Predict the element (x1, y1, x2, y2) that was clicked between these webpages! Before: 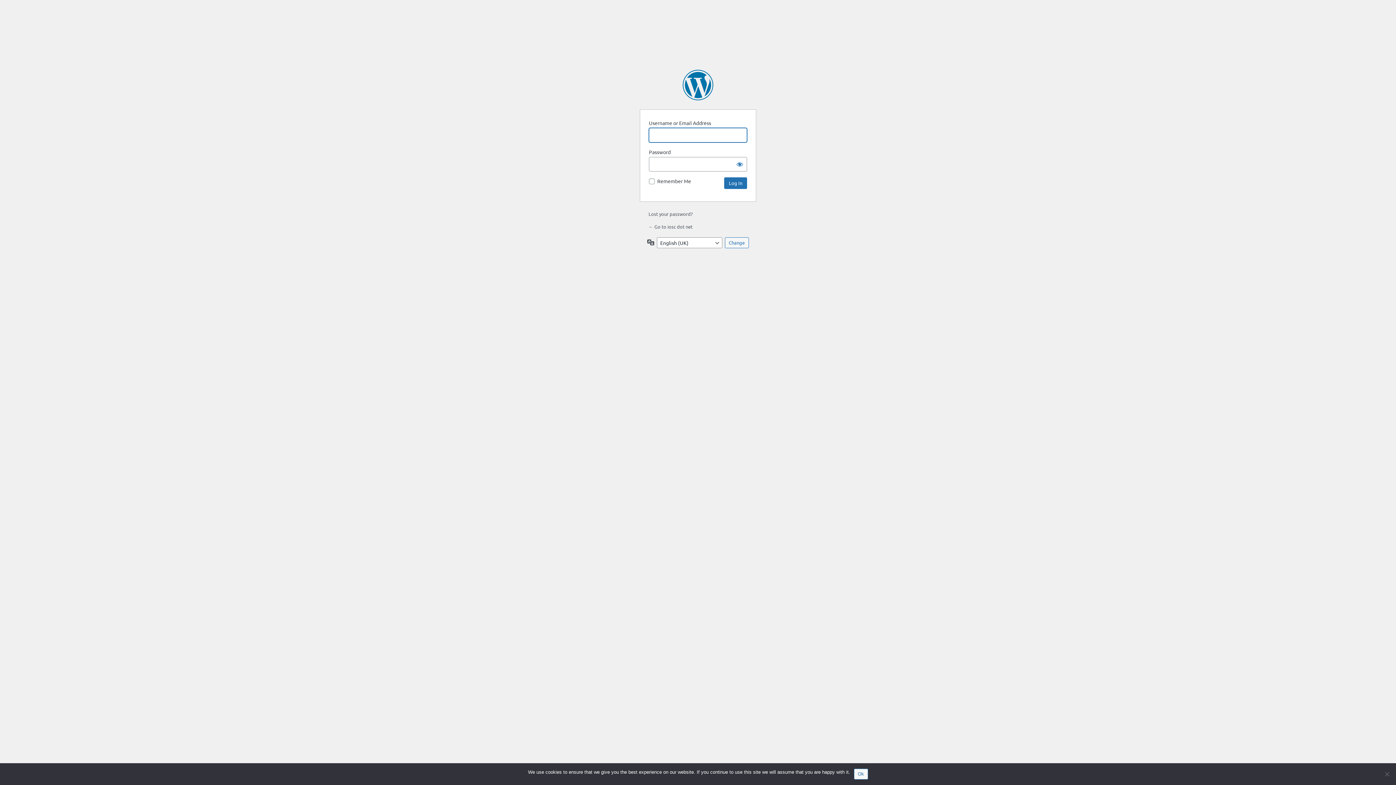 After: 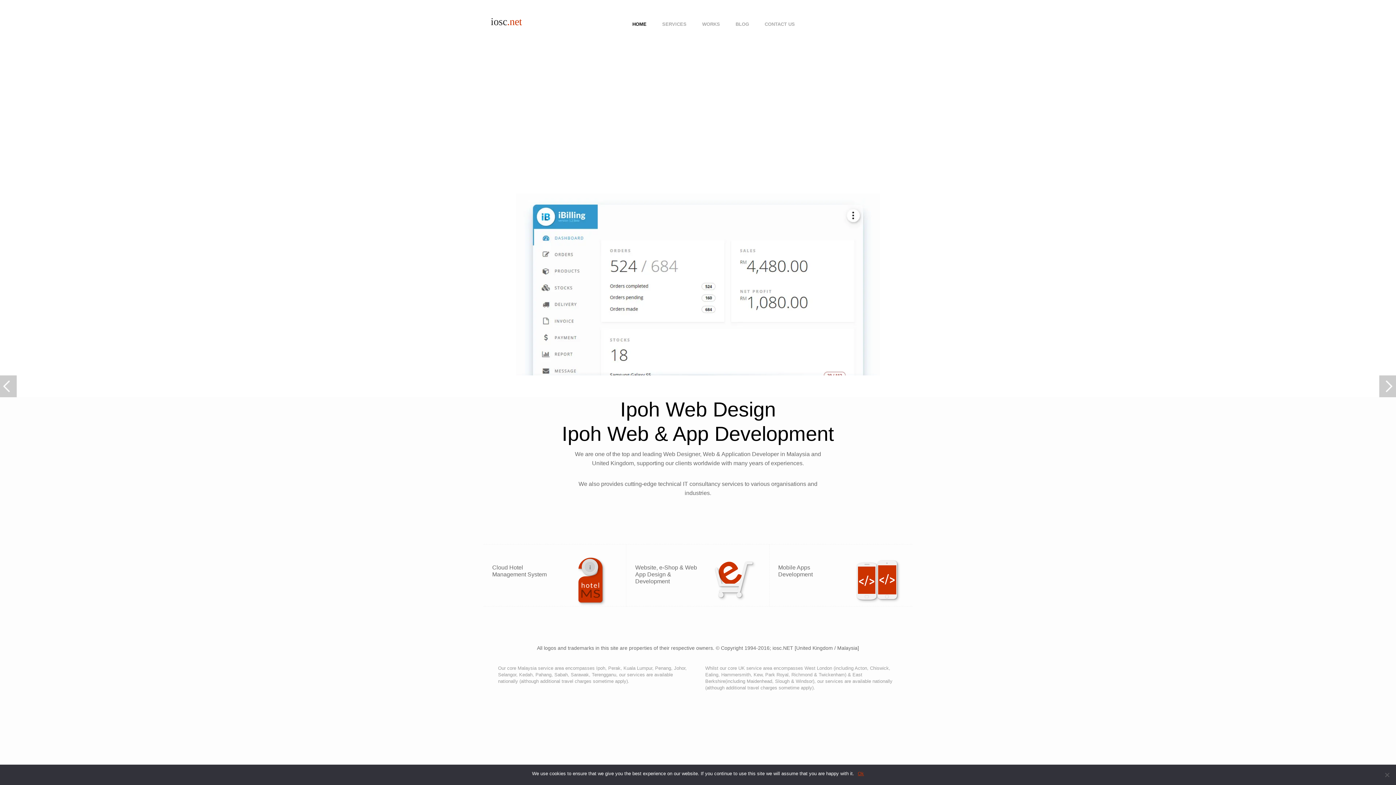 Action: label: ← Go to iosc dot net bbox: (648, 223, 692, 229)